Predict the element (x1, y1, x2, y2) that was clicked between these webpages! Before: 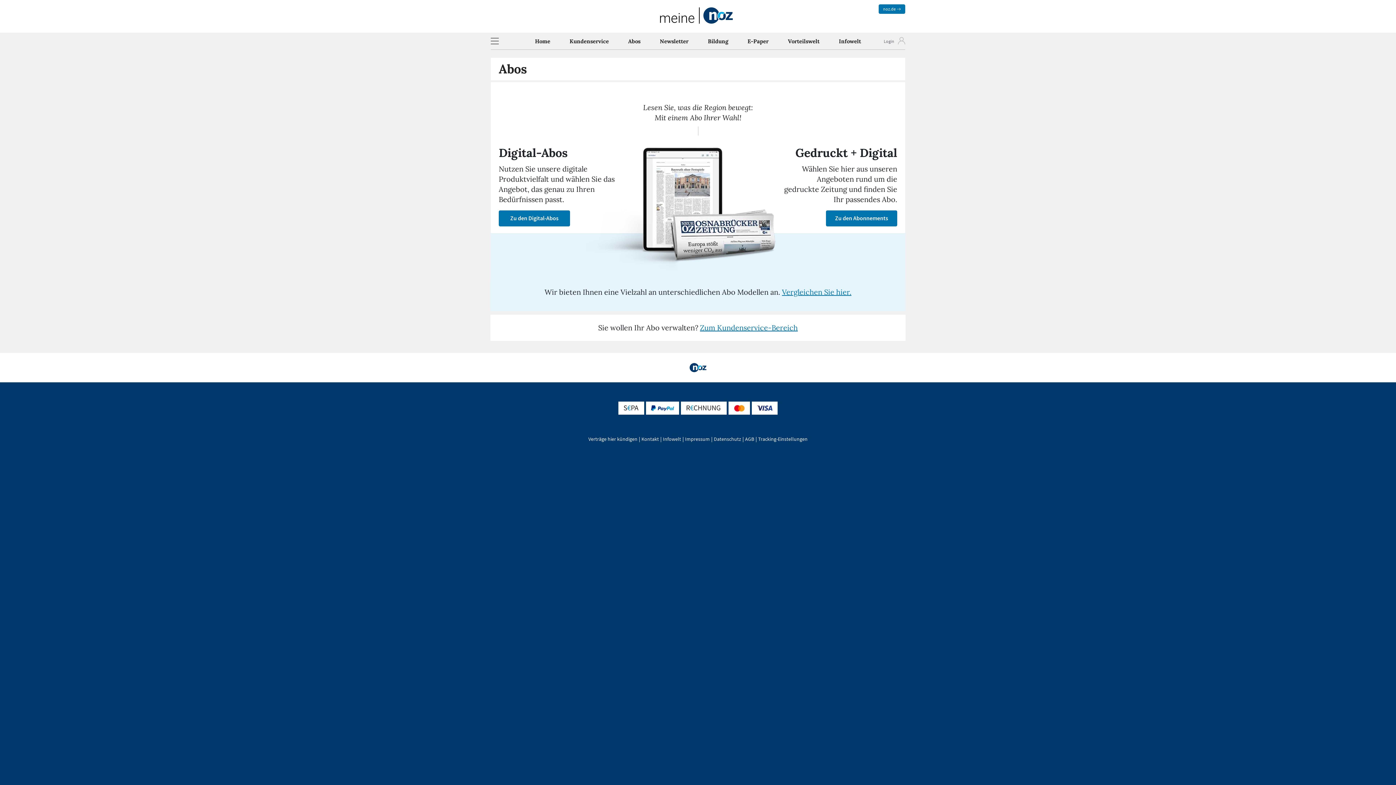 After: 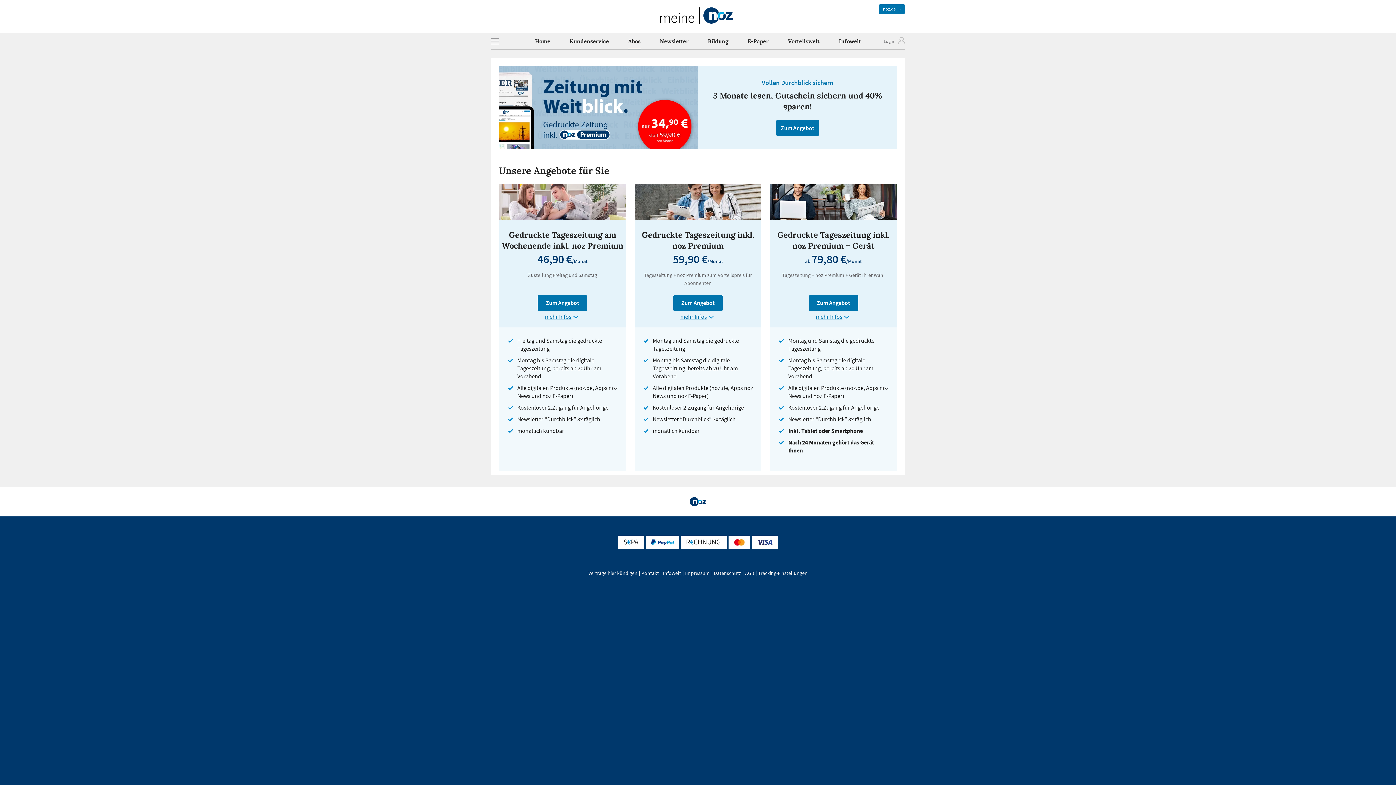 Action: bbox: (826, 210, 897, 226) label: Zu den Abonnements